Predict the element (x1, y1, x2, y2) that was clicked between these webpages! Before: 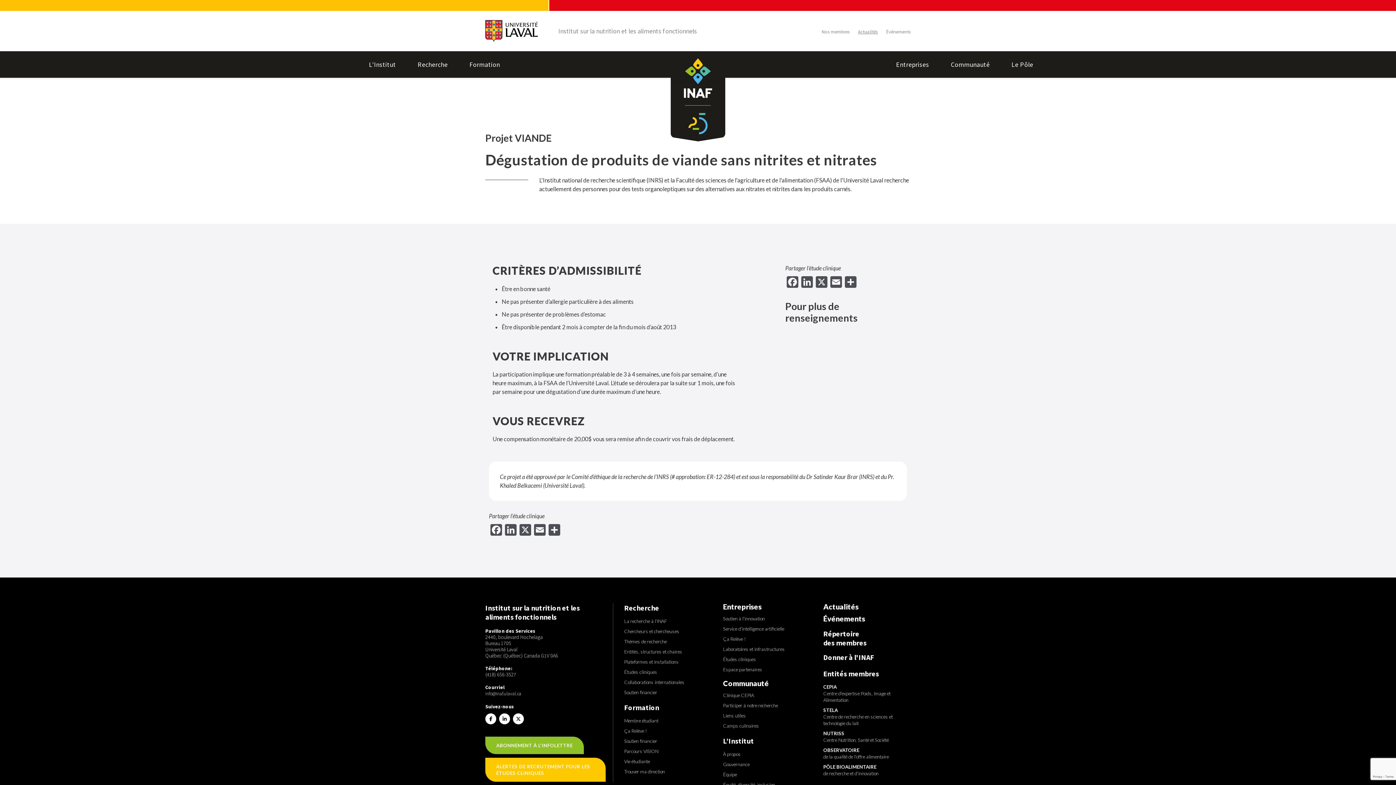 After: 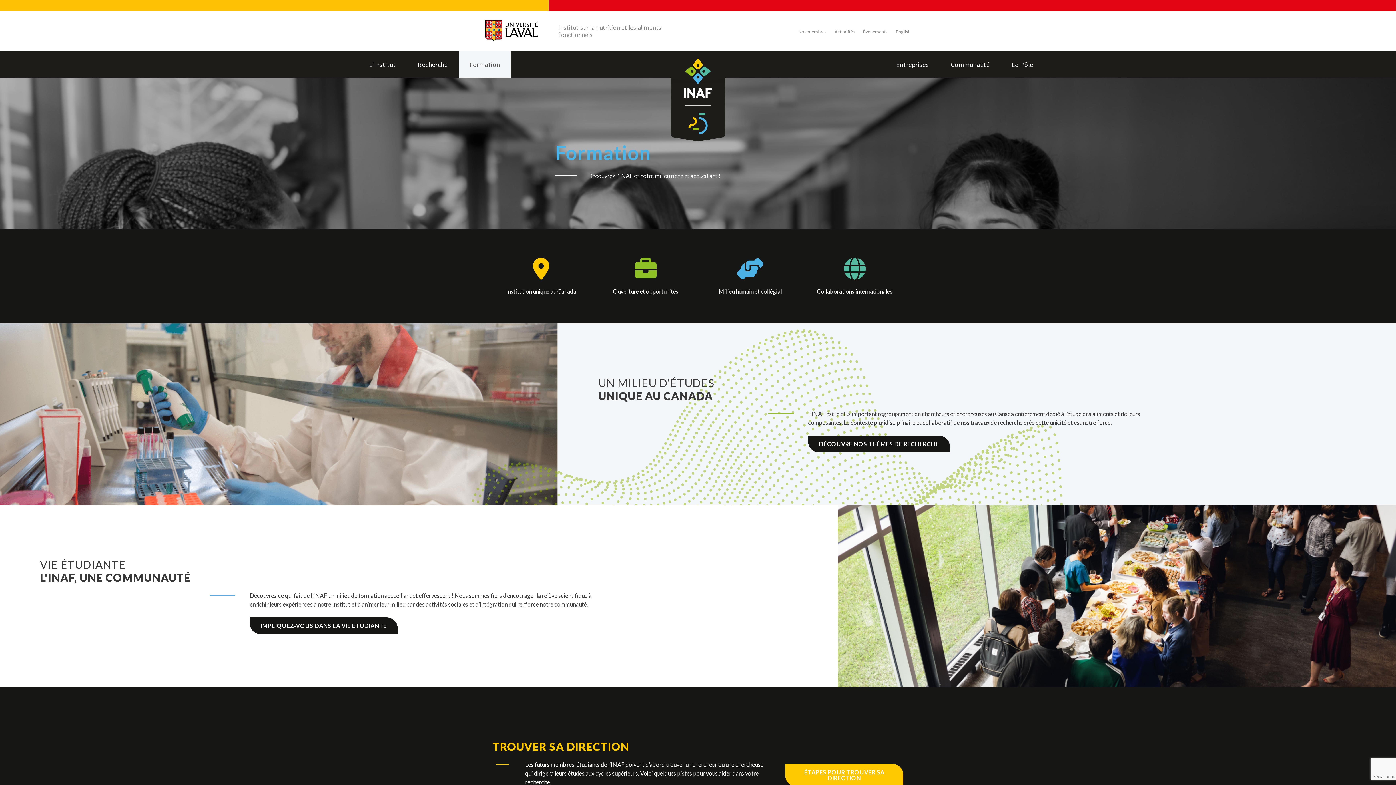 Action: bbox: (458, 51, 510, 77) label: Formation